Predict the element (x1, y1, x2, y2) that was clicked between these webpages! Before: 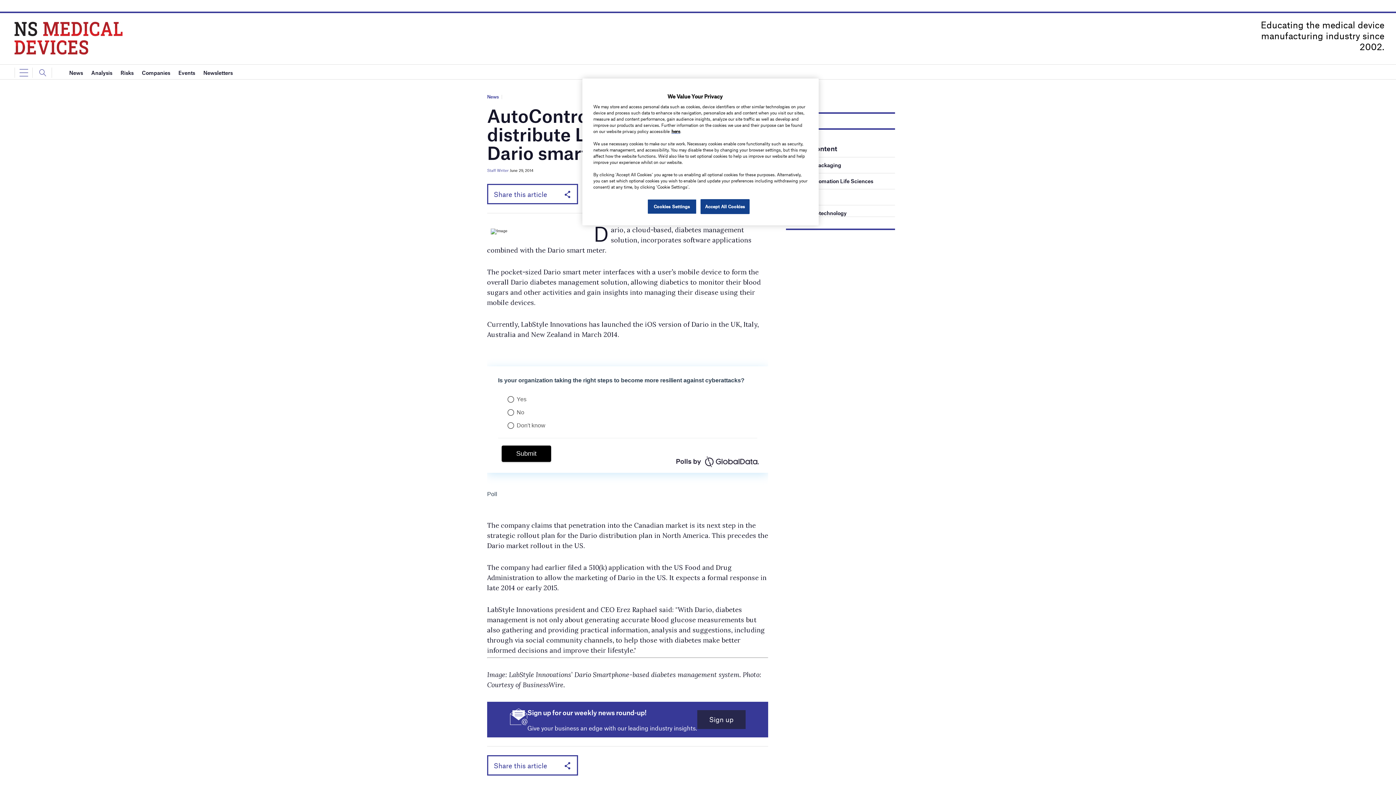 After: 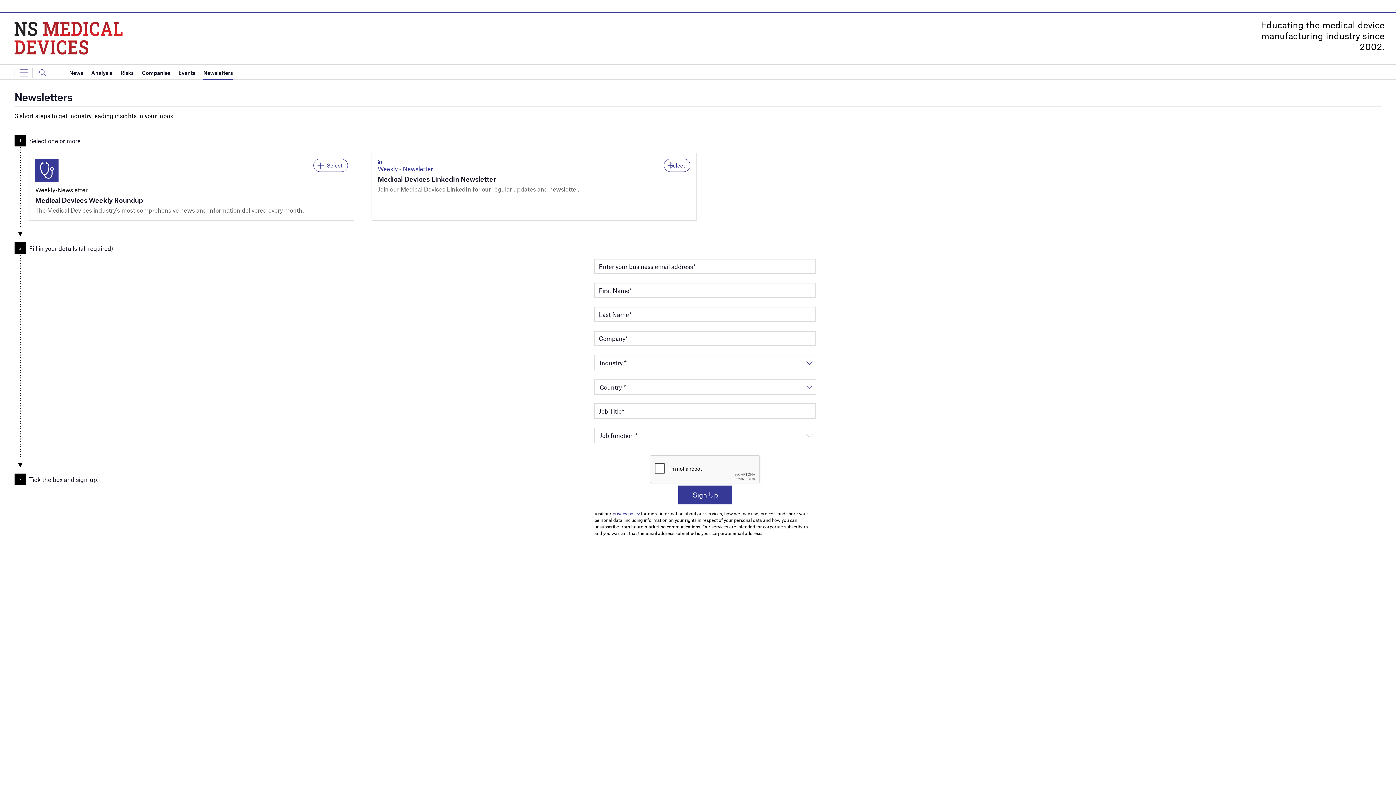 Action: label: Newsletters bbox: (203, 65, 232, 80)